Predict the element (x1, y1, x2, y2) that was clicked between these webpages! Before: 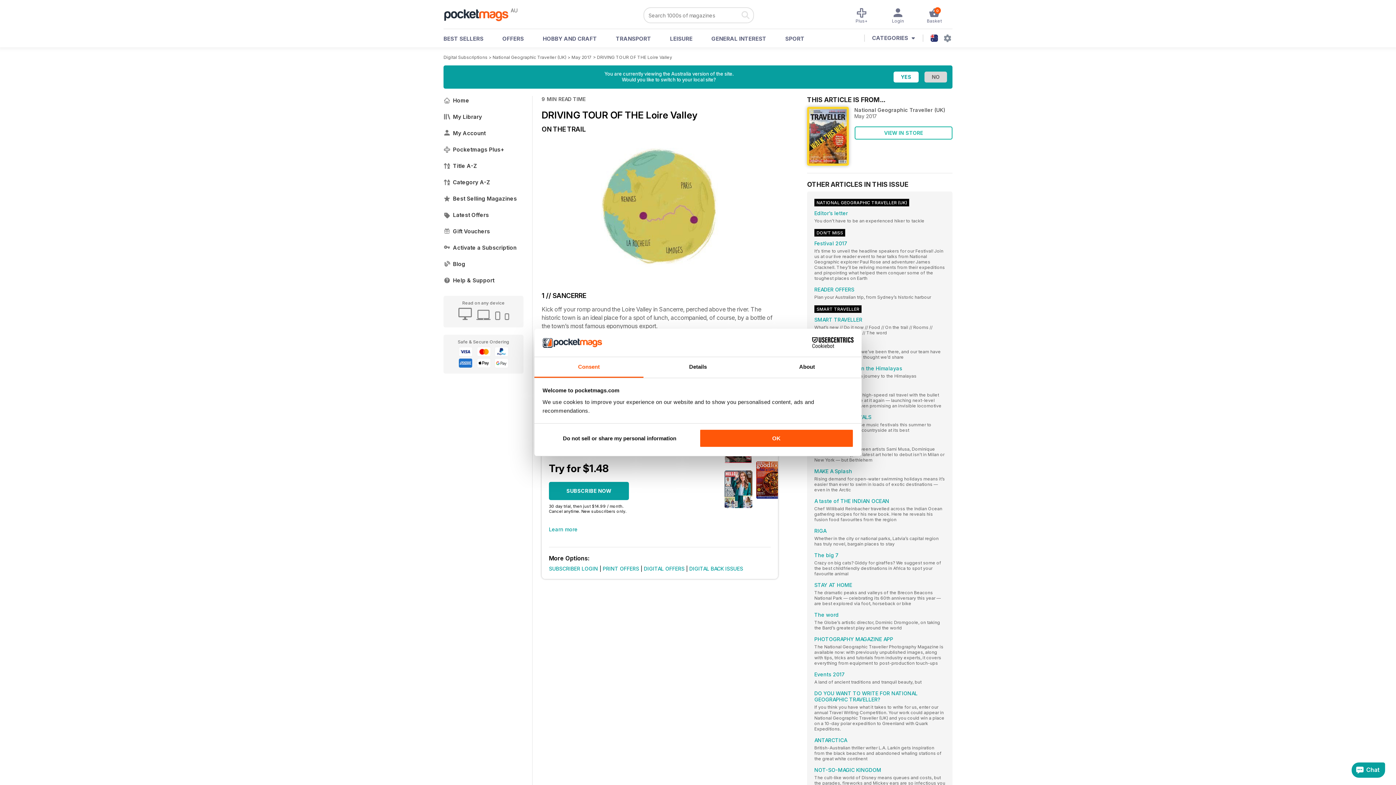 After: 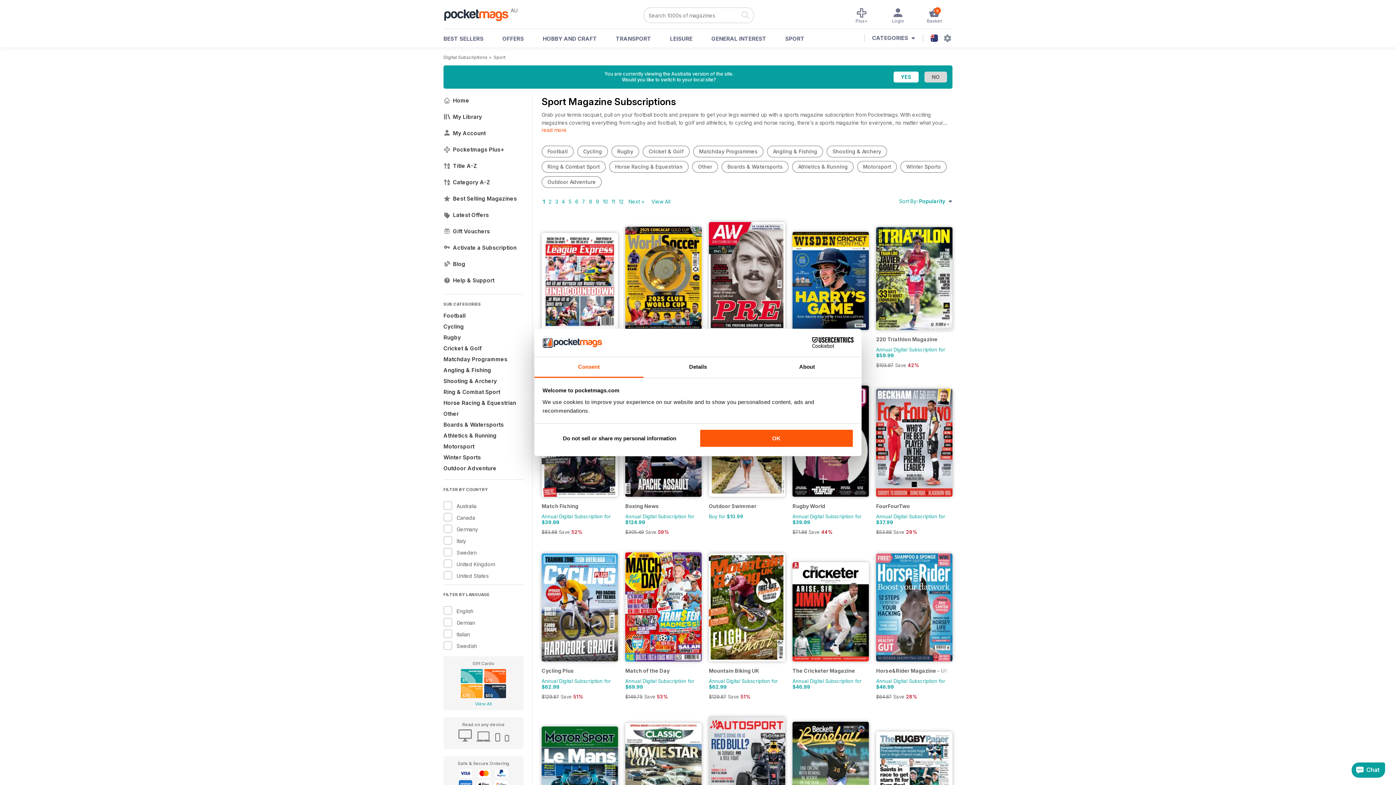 Action: bbox: (785, 35, 804, 46) label: SPORT